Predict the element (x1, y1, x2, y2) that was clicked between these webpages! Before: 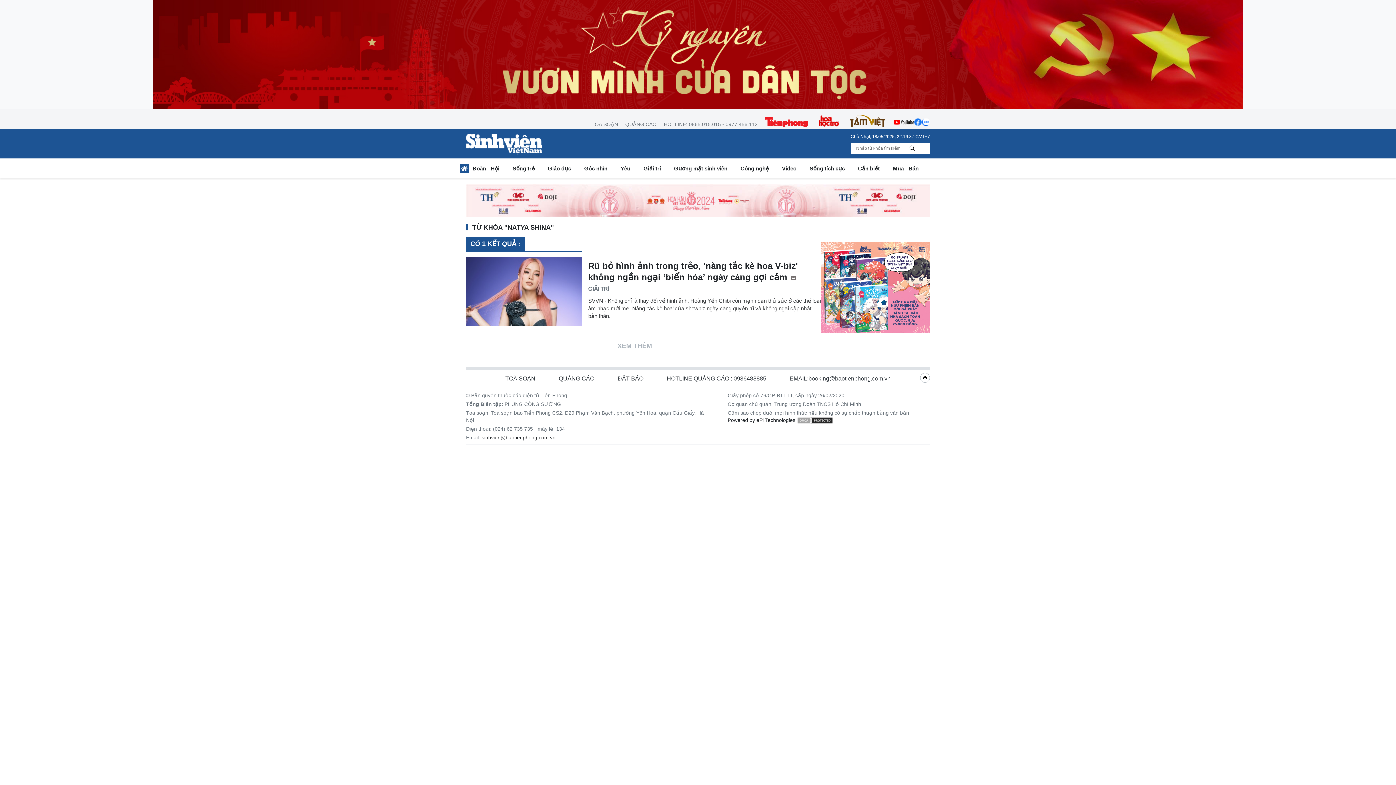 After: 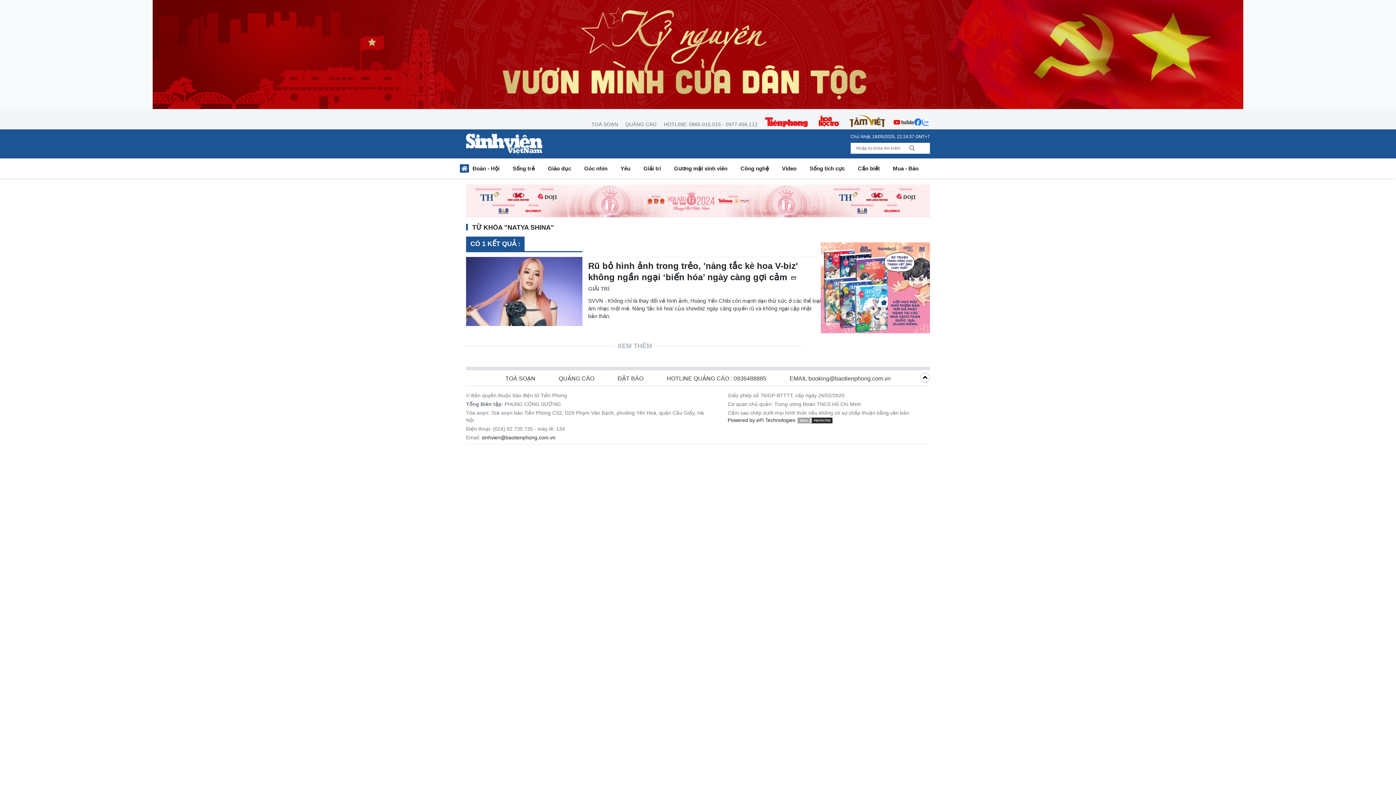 Action: bbox: (466, 236, 524, 251) label: CÓ 1 KẾT QUẢ :